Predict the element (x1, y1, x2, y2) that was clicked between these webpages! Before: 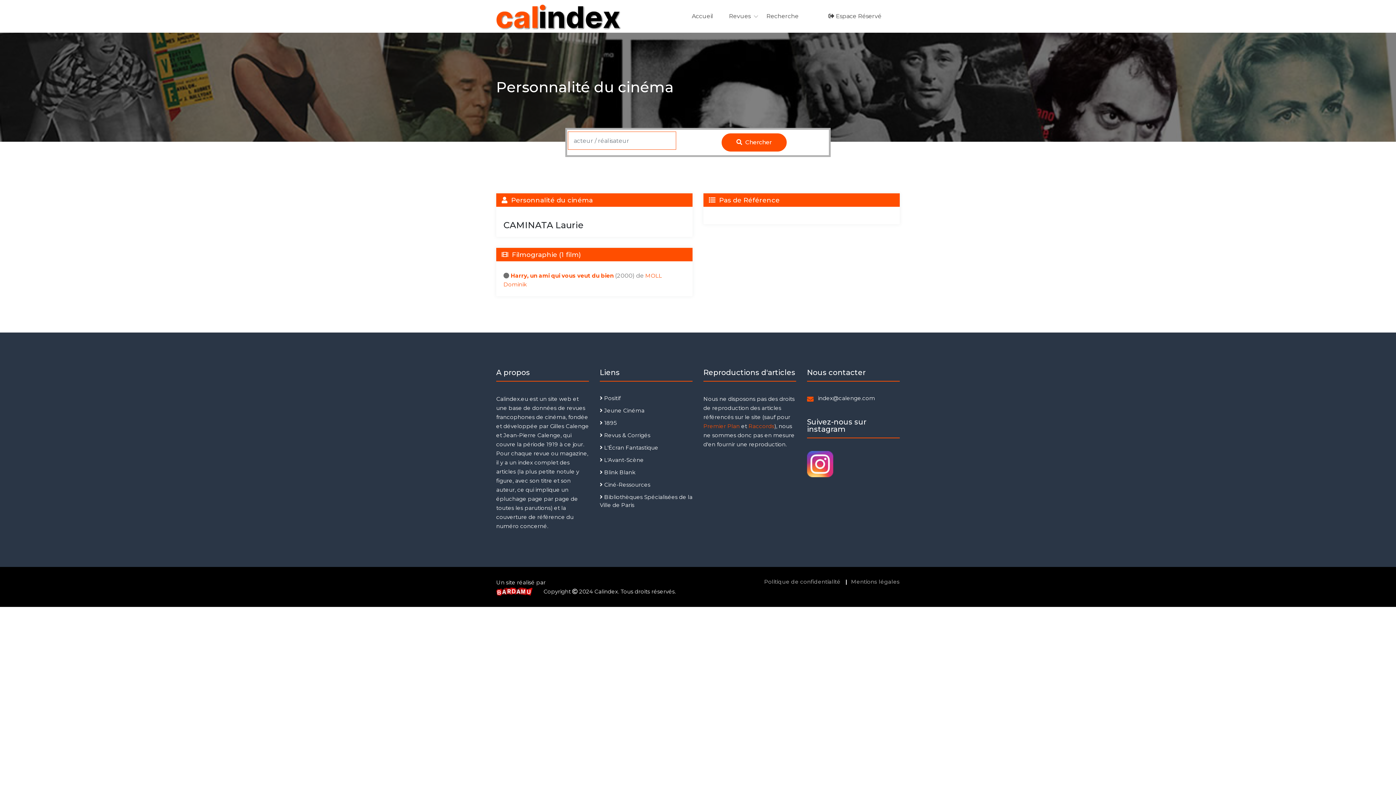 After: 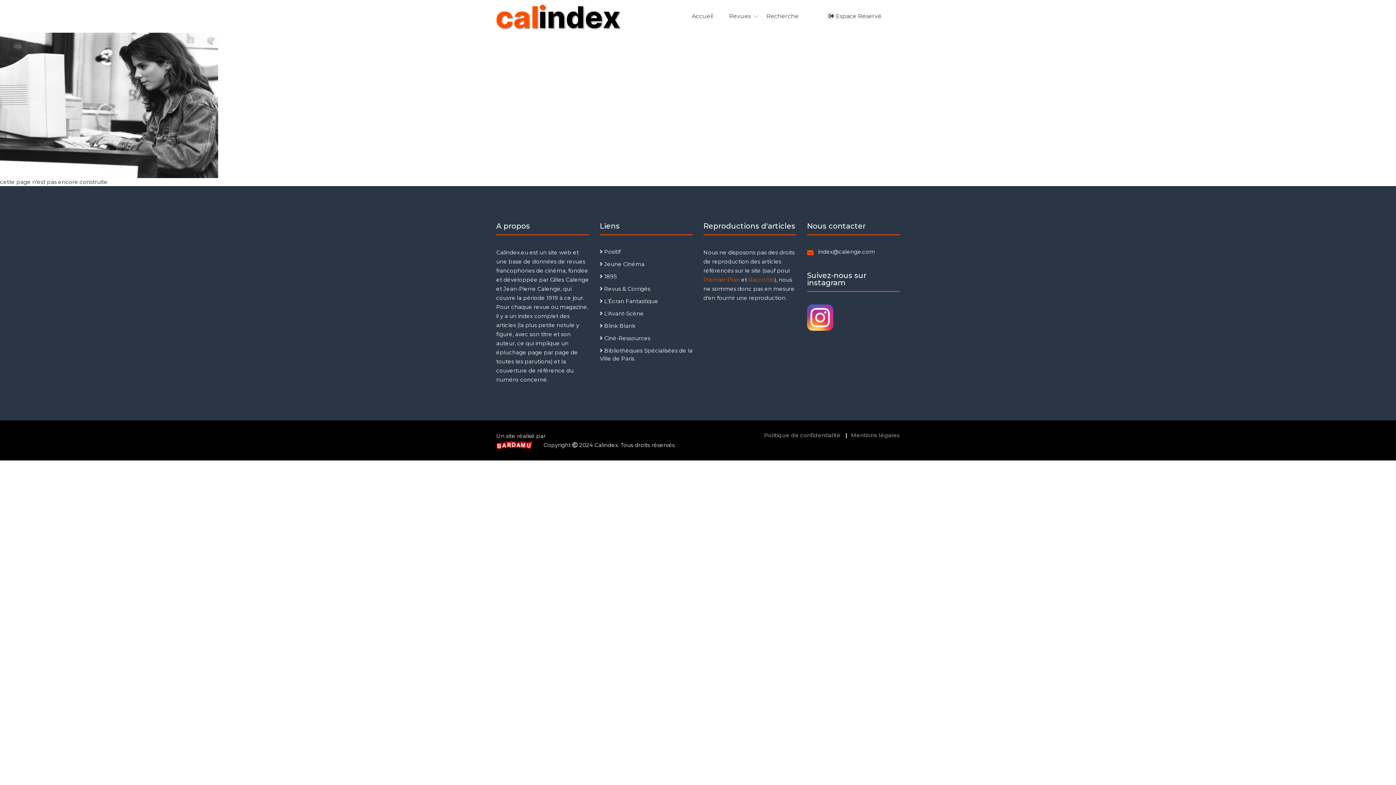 Action: bbox: (764, 578, 840, 585) label: Politique de confidentialité